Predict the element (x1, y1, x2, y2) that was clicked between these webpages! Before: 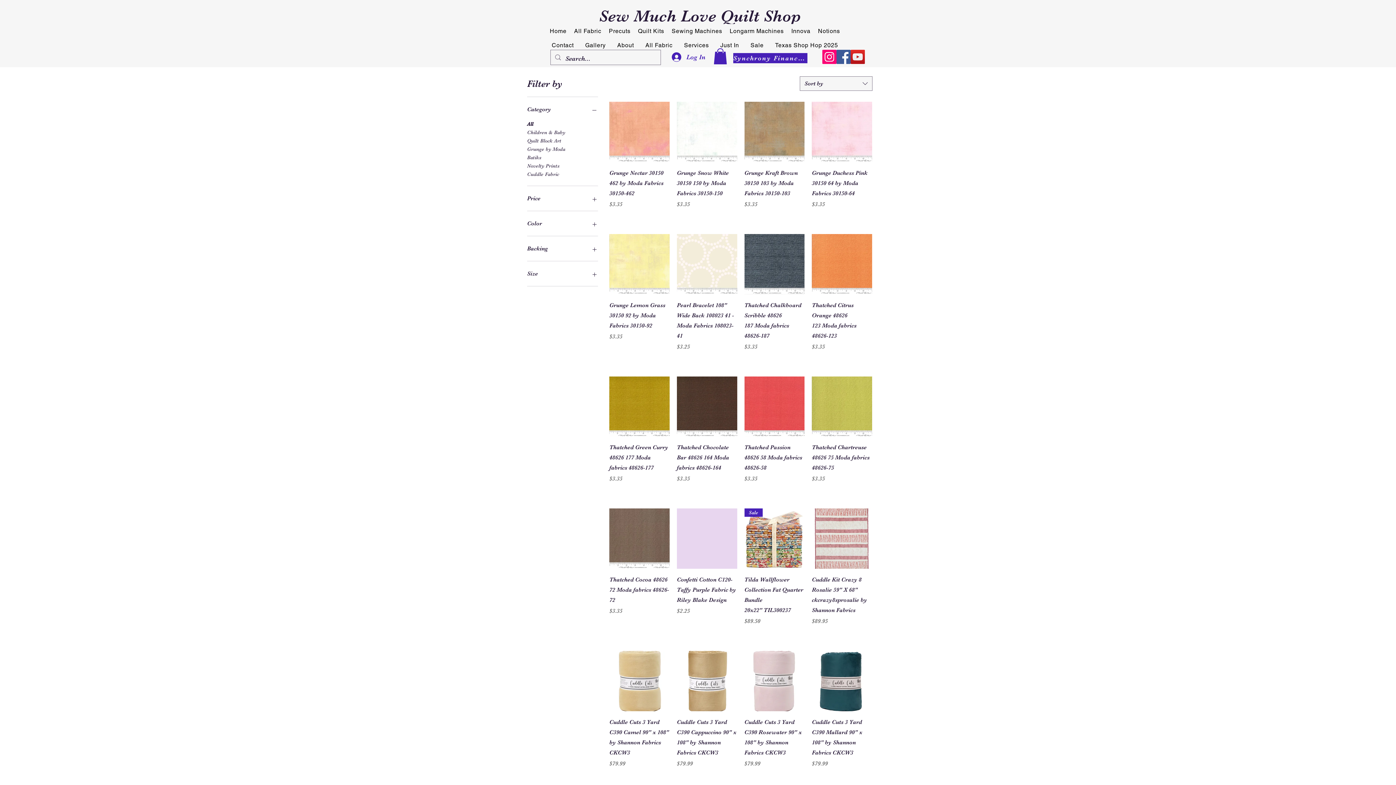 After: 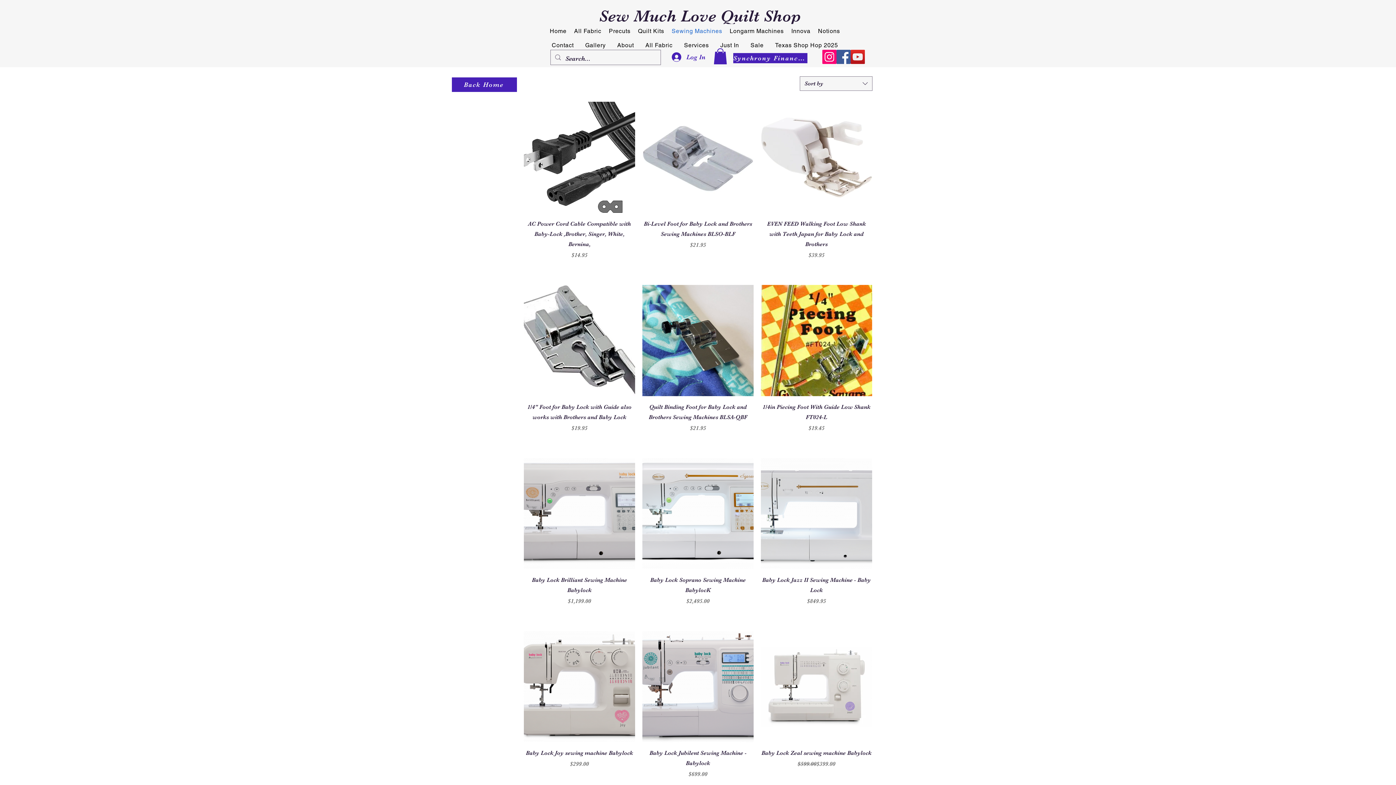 Action: label: Sewing Machines bbox: (668, 24, 726, 38)